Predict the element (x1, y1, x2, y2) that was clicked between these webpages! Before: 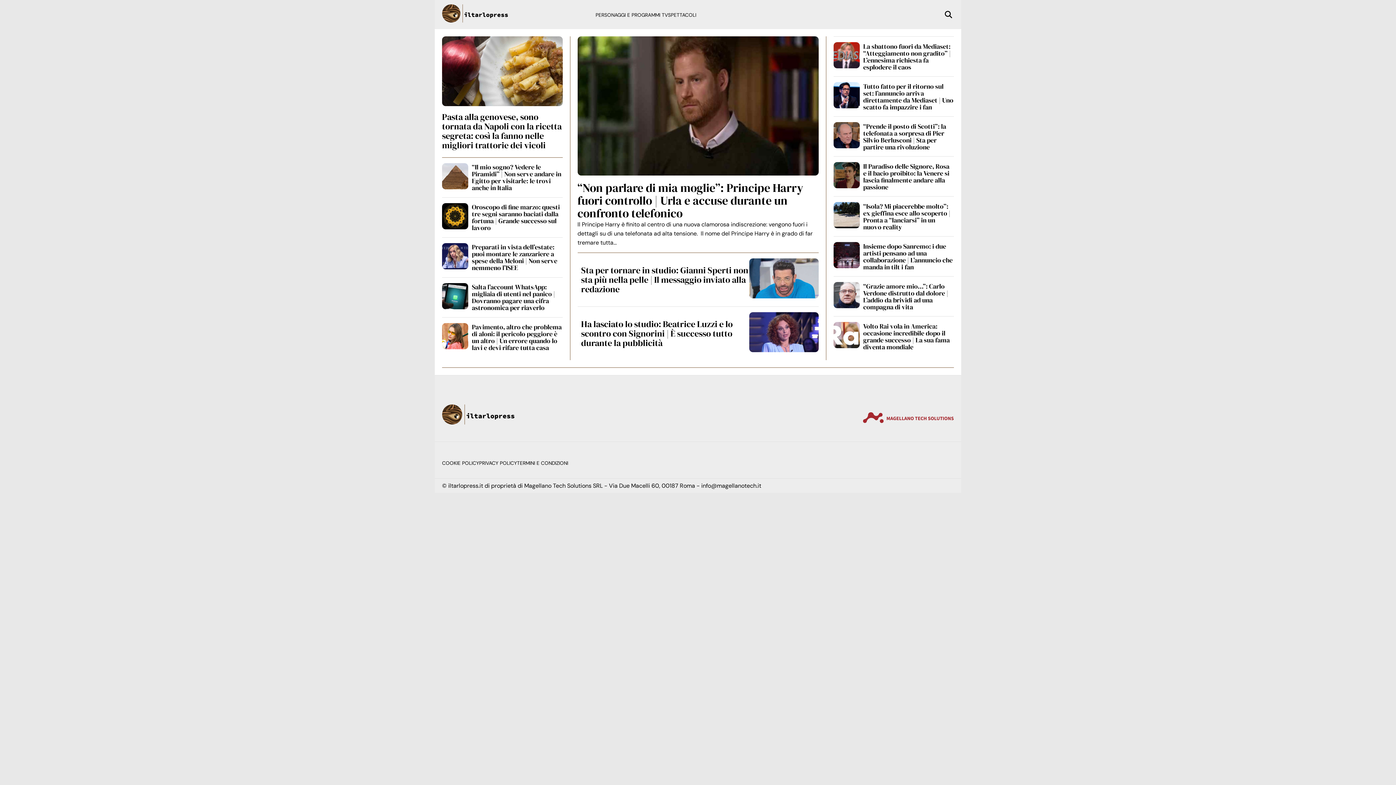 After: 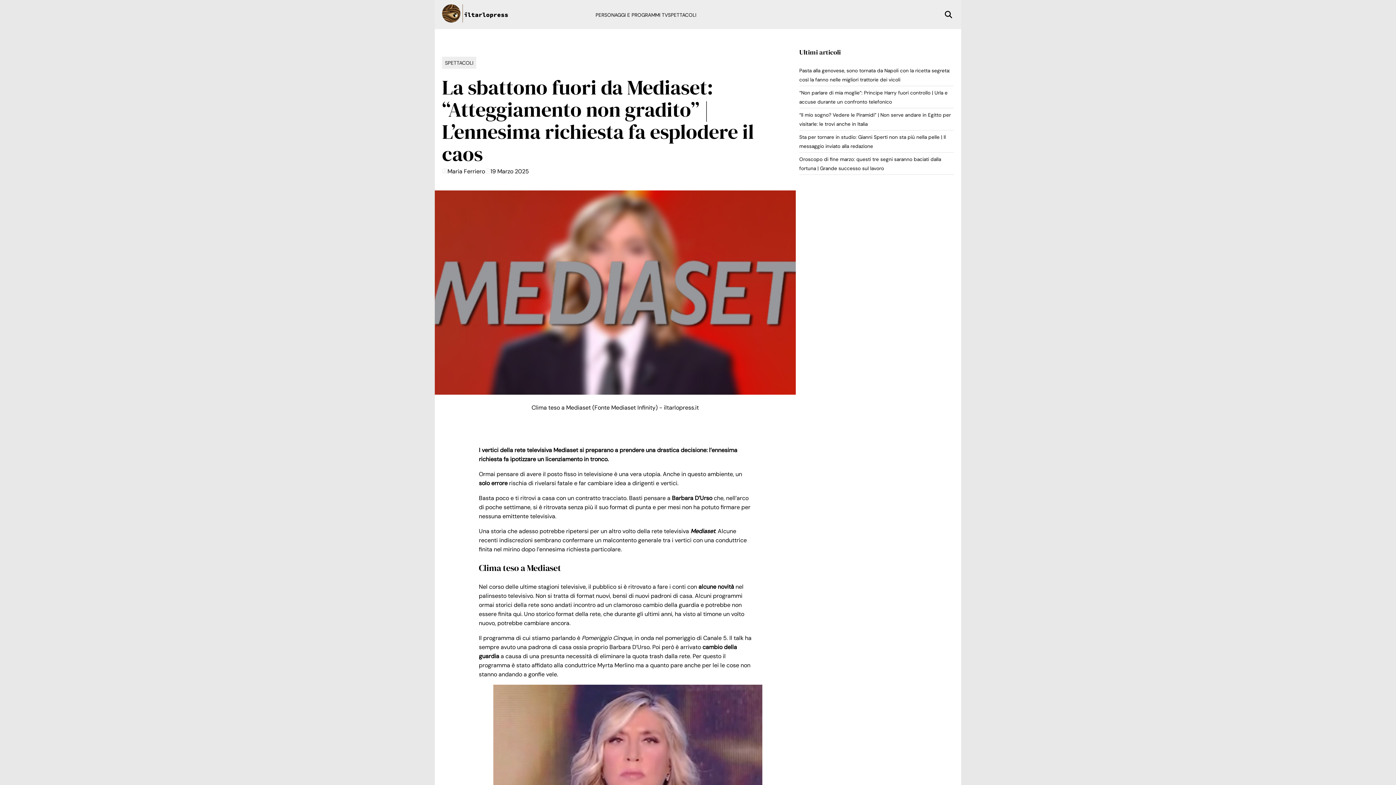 Action: bbox: (863, 41, 951, 71) label: La sbattono fuori da Mediaset: “Atteggiamento non gradito” | L’ennesima richiesta fa esplodere il caos